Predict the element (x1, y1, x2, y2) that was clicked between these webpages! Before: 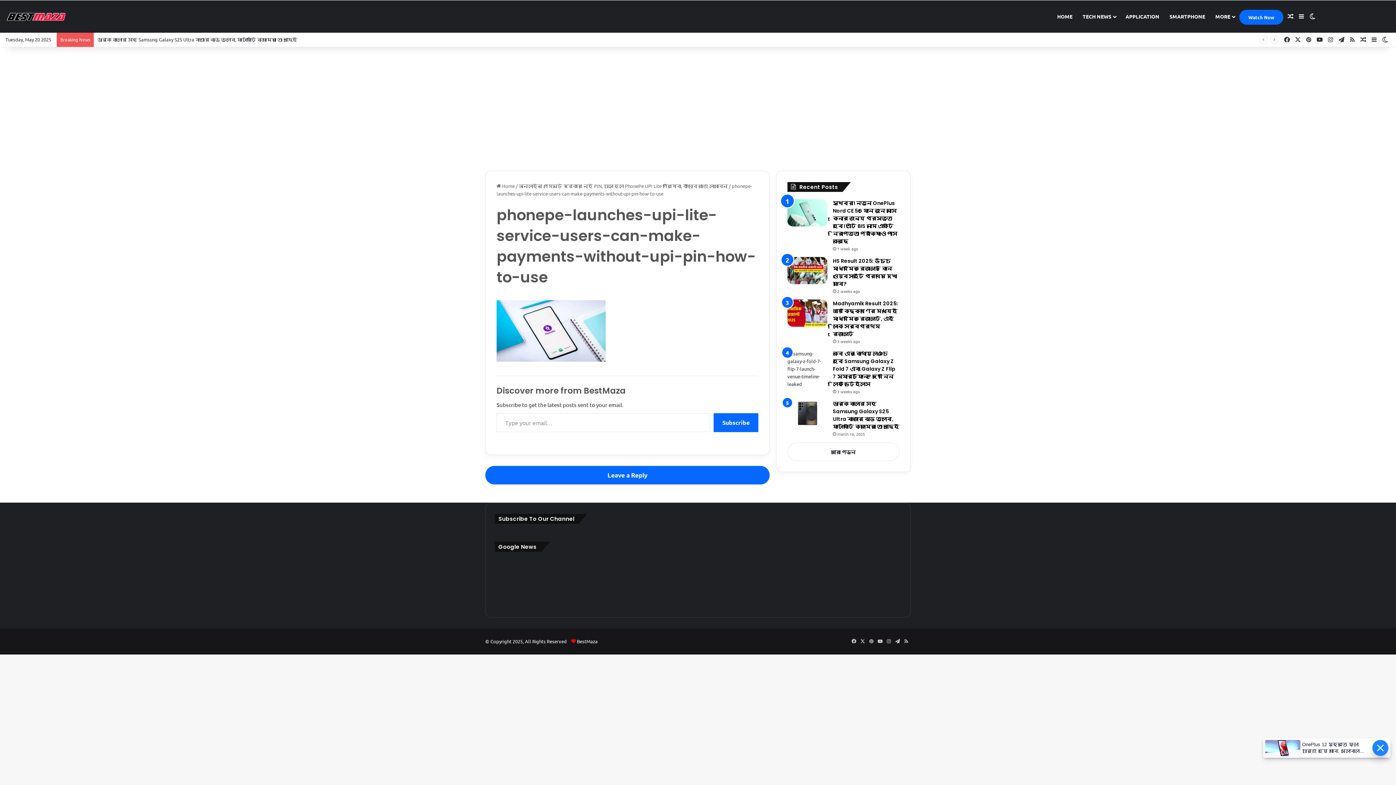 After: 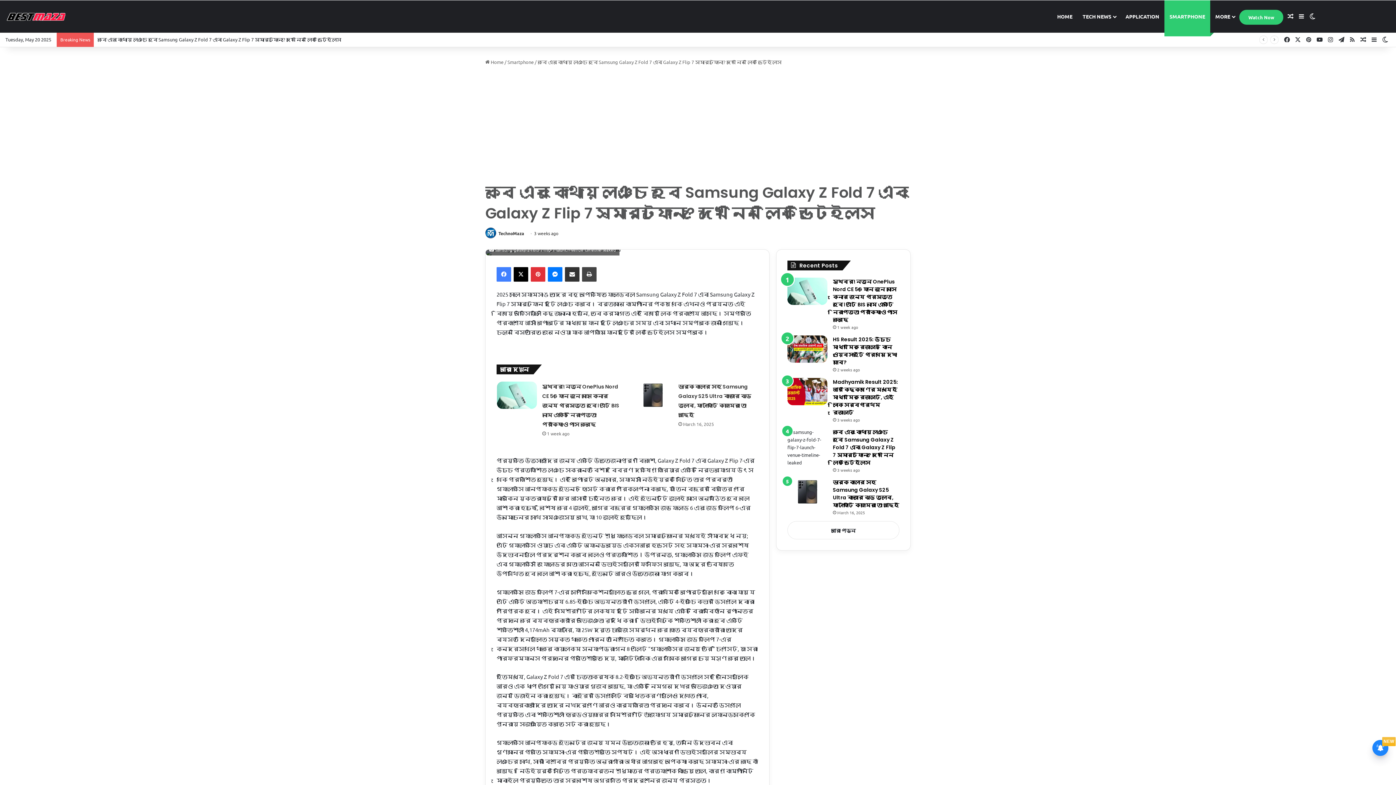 Action: label: কবে এবং কোথায় লঞ্চ হবে Samsung Galaxy Z Fold 7 এবং Galaxy Z Flip 7 স্মার্টফোন? দেখে নিন লিক ডিটেইলস bbox: (833, 350, 895, 388)